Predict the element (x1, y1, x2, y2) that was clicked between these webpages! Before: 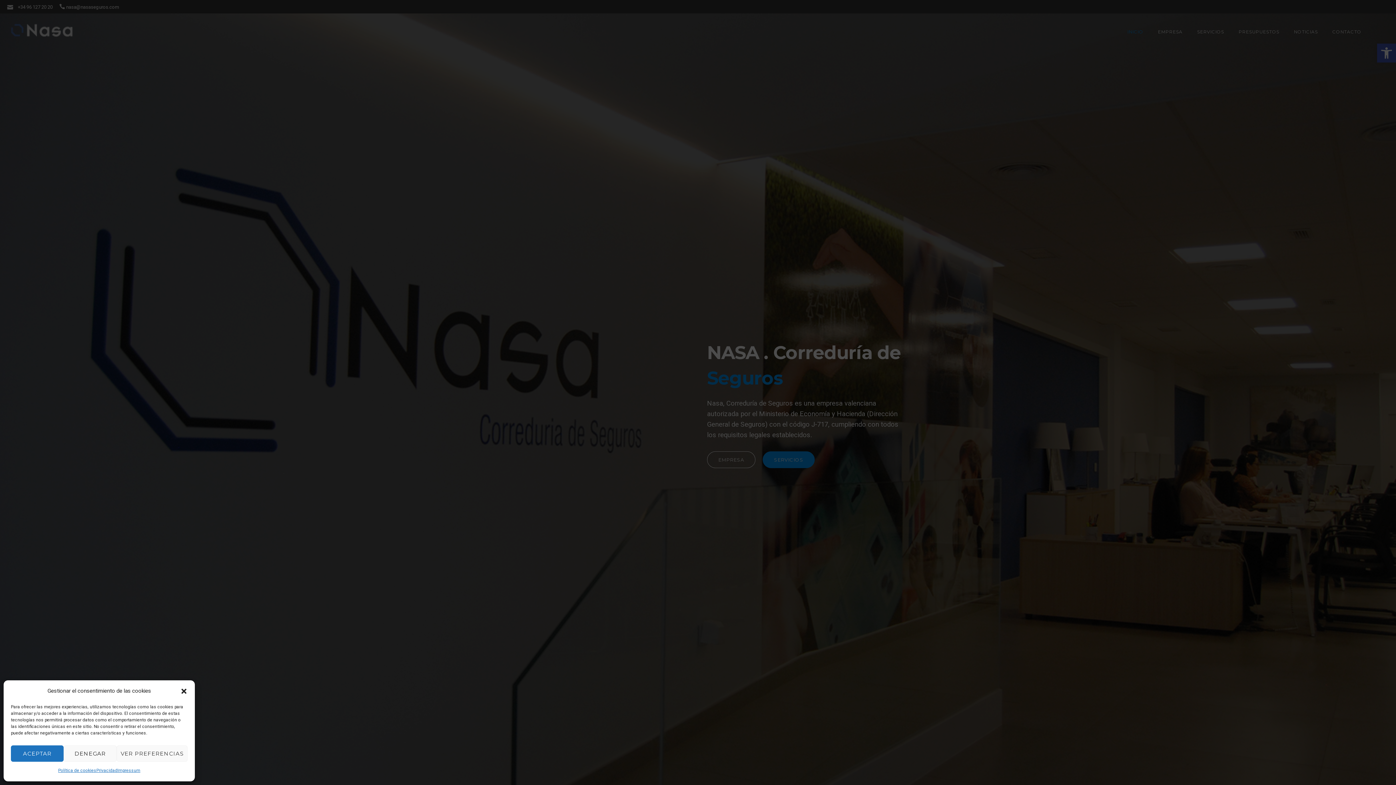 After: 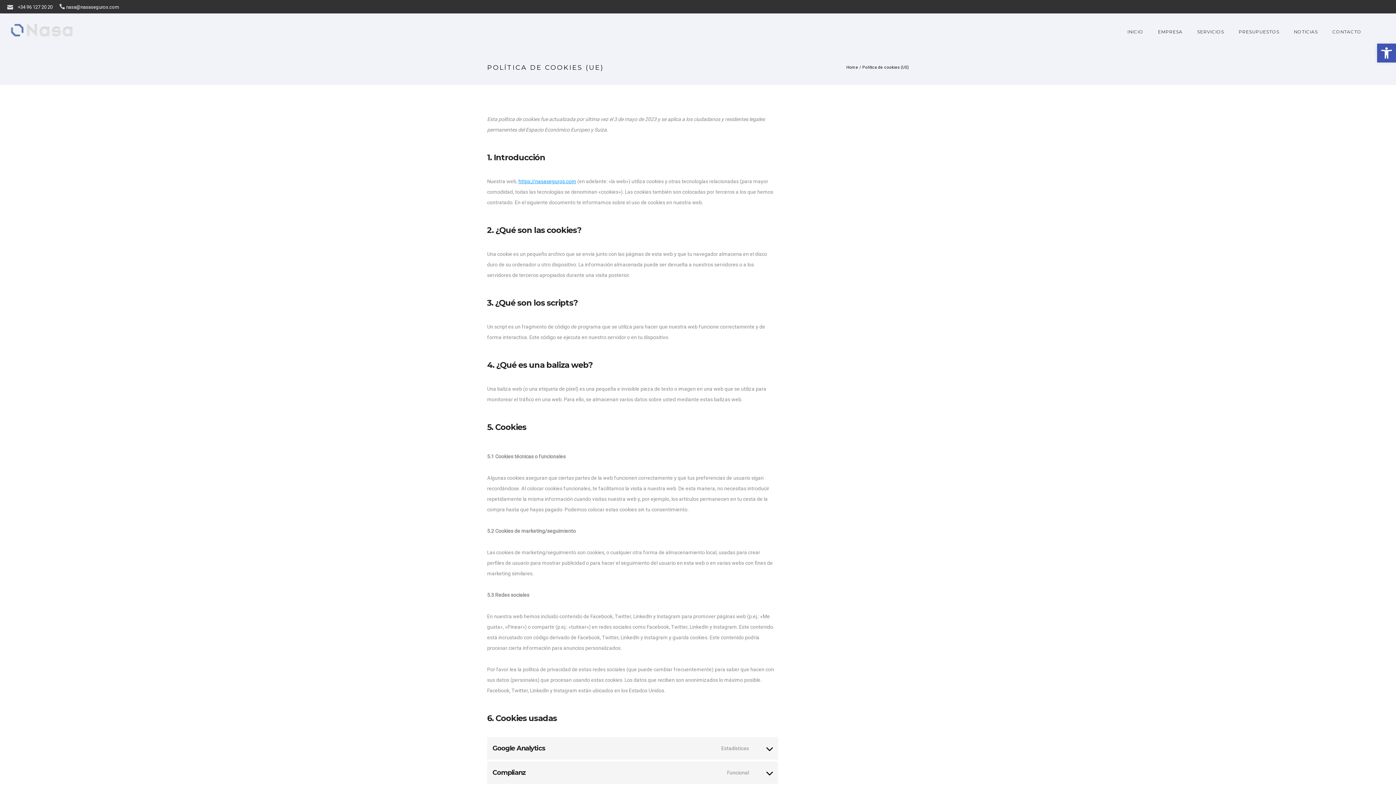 Action: label: Política de cookies bbox: (58, 765, 96, 776)